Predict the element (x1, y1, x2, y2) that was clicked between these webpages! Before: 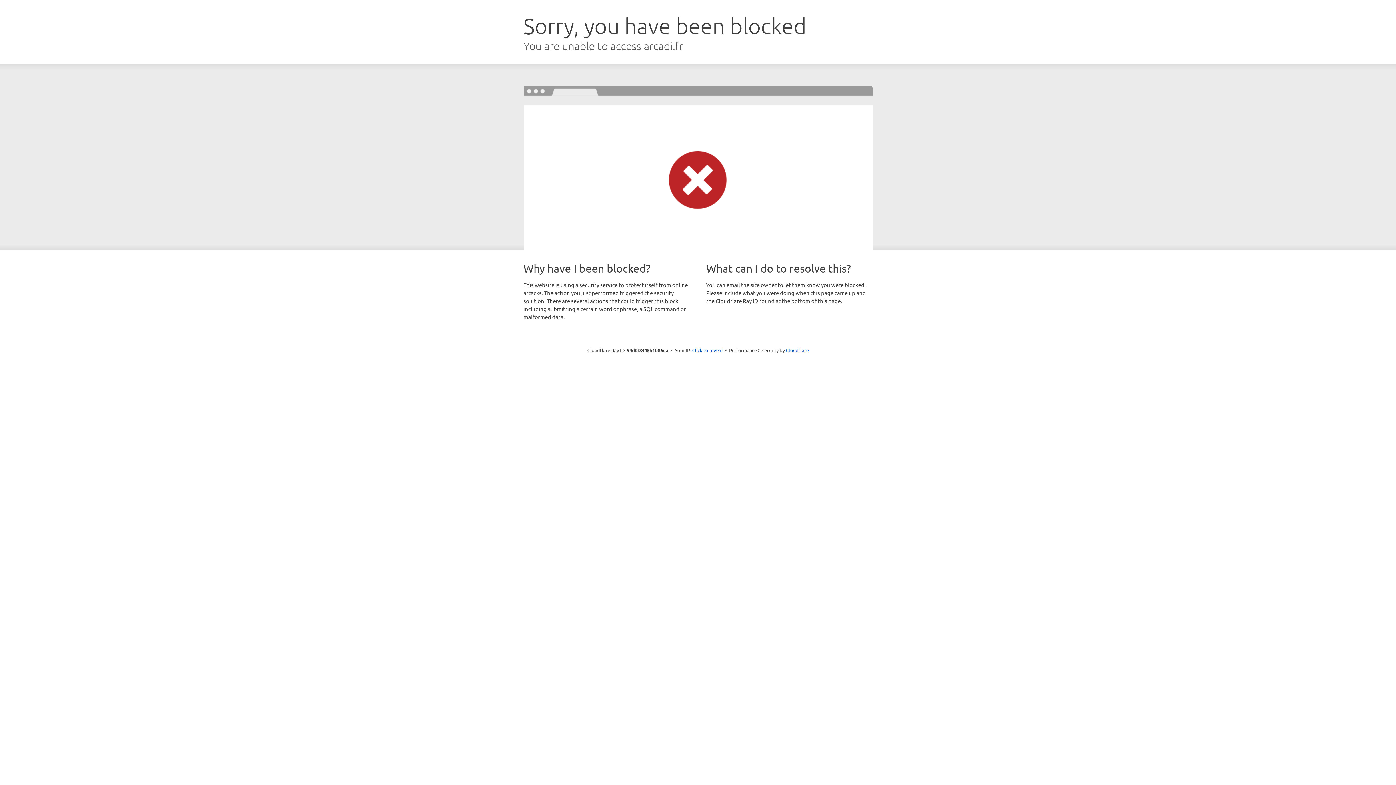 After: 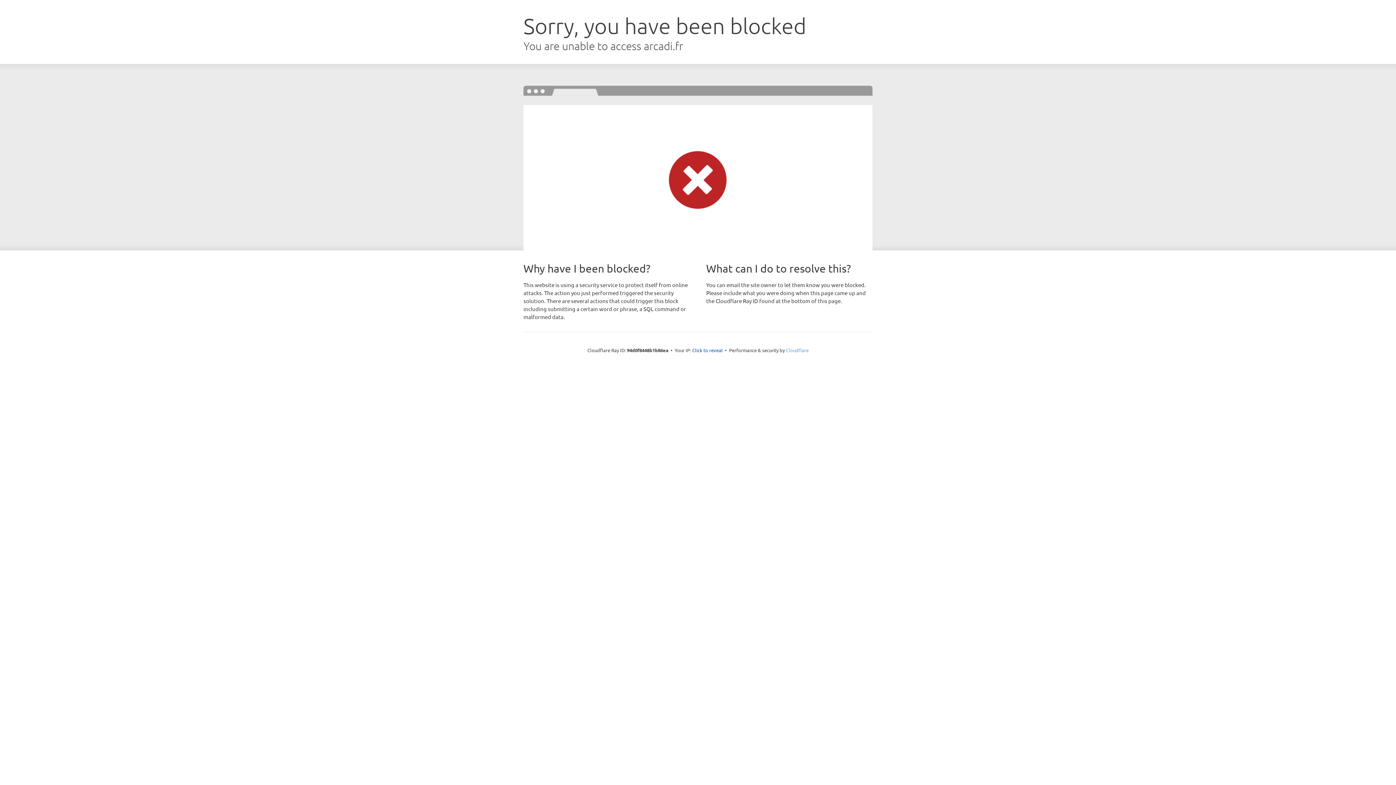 Action: bbox: (786, 347, 808, 353) label: Cloudflare